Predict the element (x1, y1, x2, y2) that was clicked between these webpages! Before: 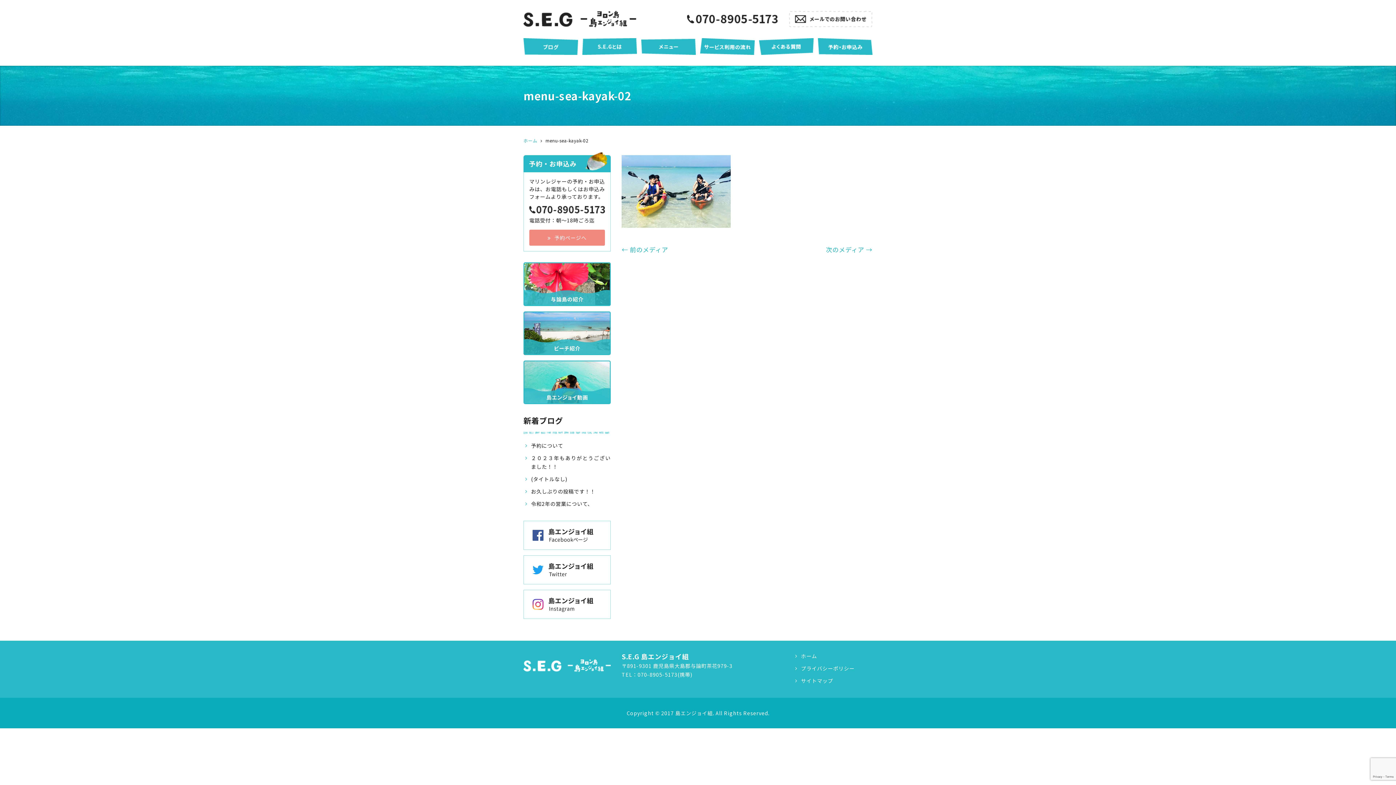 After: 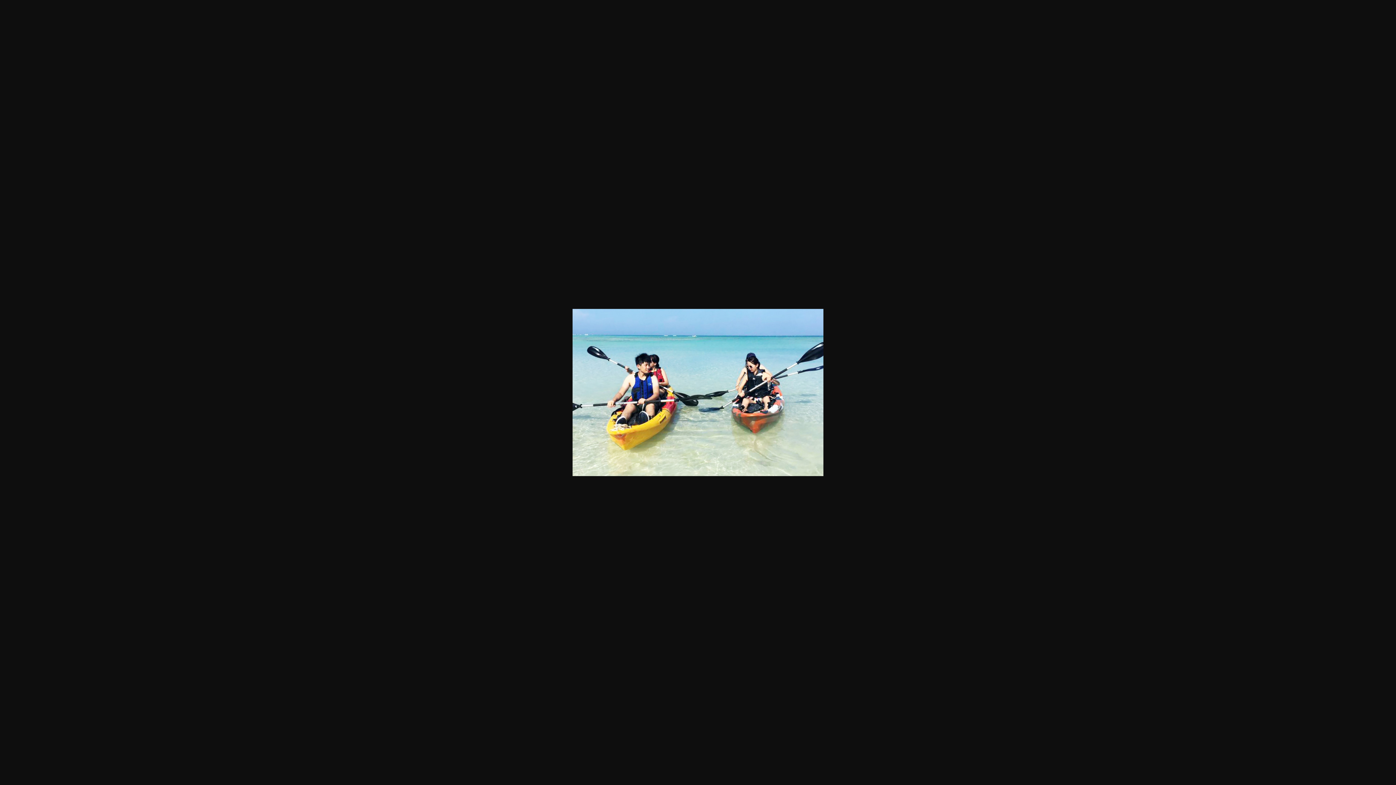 Action: bbox: (621, 156, 730, 163)